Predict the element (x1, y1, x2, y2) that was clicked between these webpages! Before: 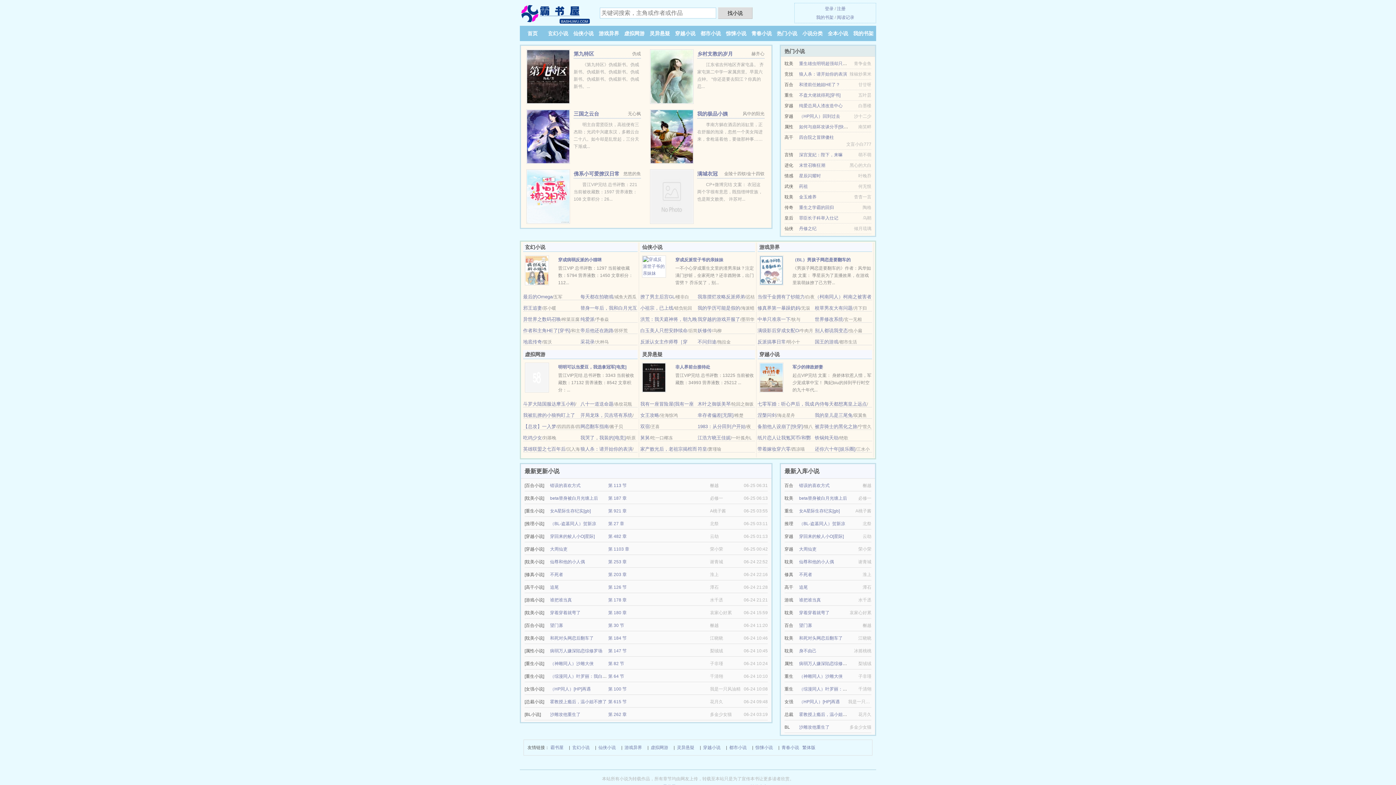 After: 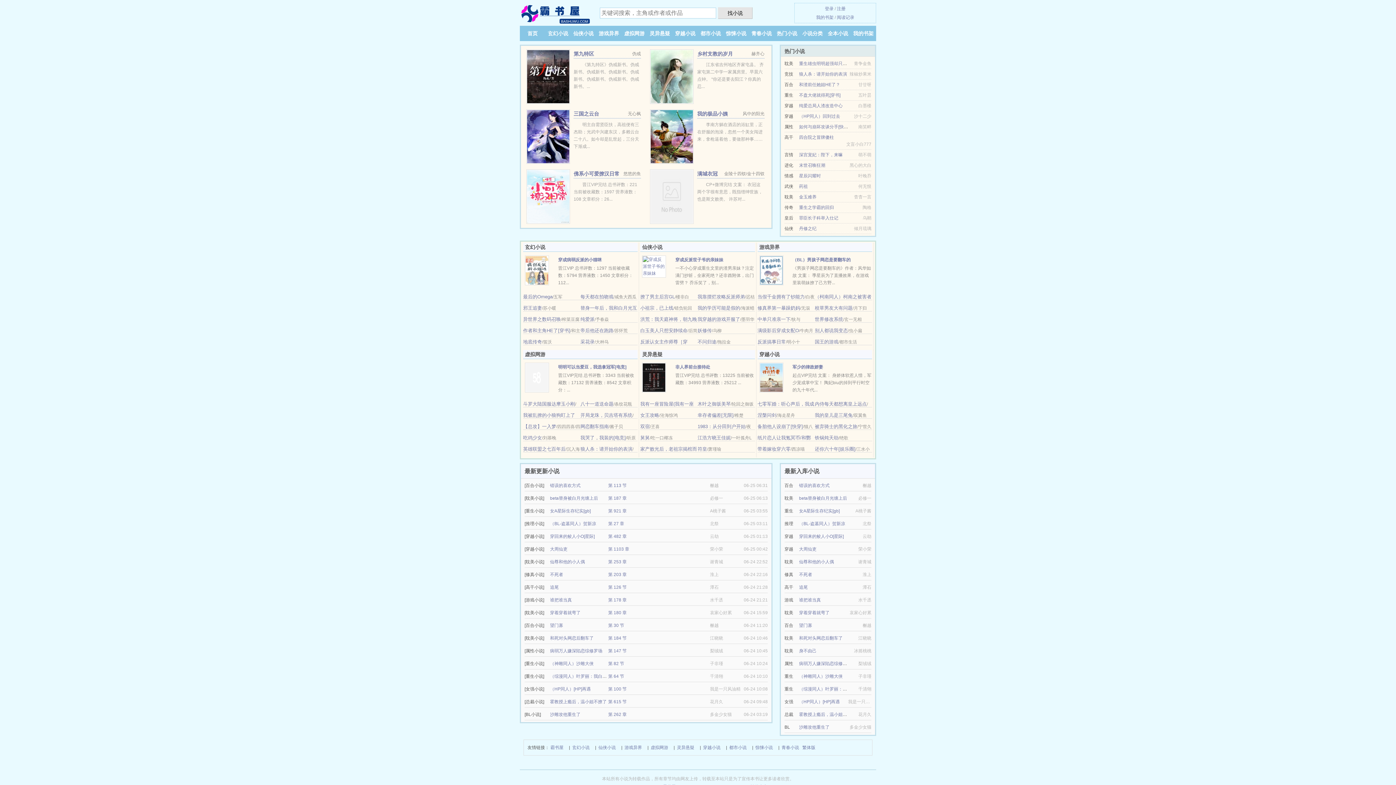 Action: label: 找小说 bbox: (718, 7, 752, 18)